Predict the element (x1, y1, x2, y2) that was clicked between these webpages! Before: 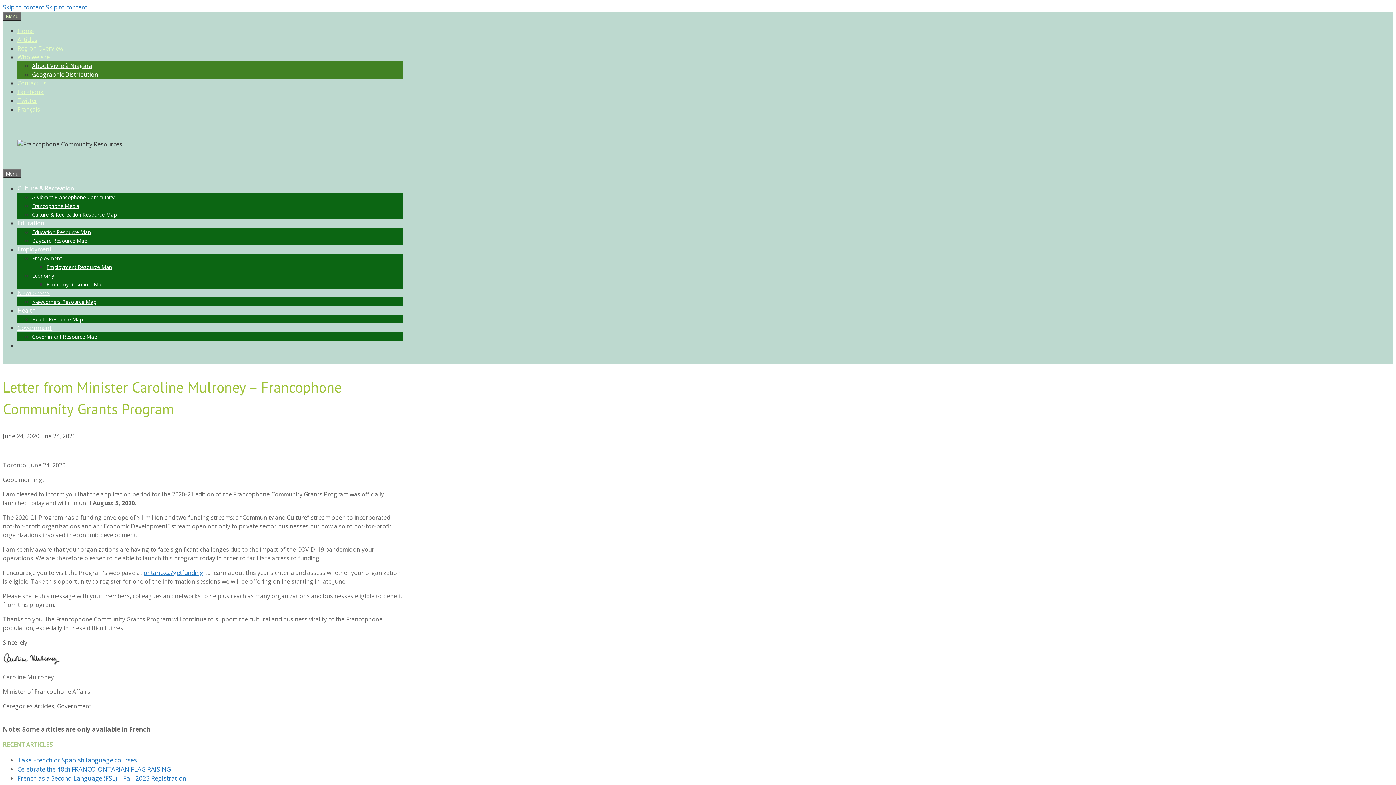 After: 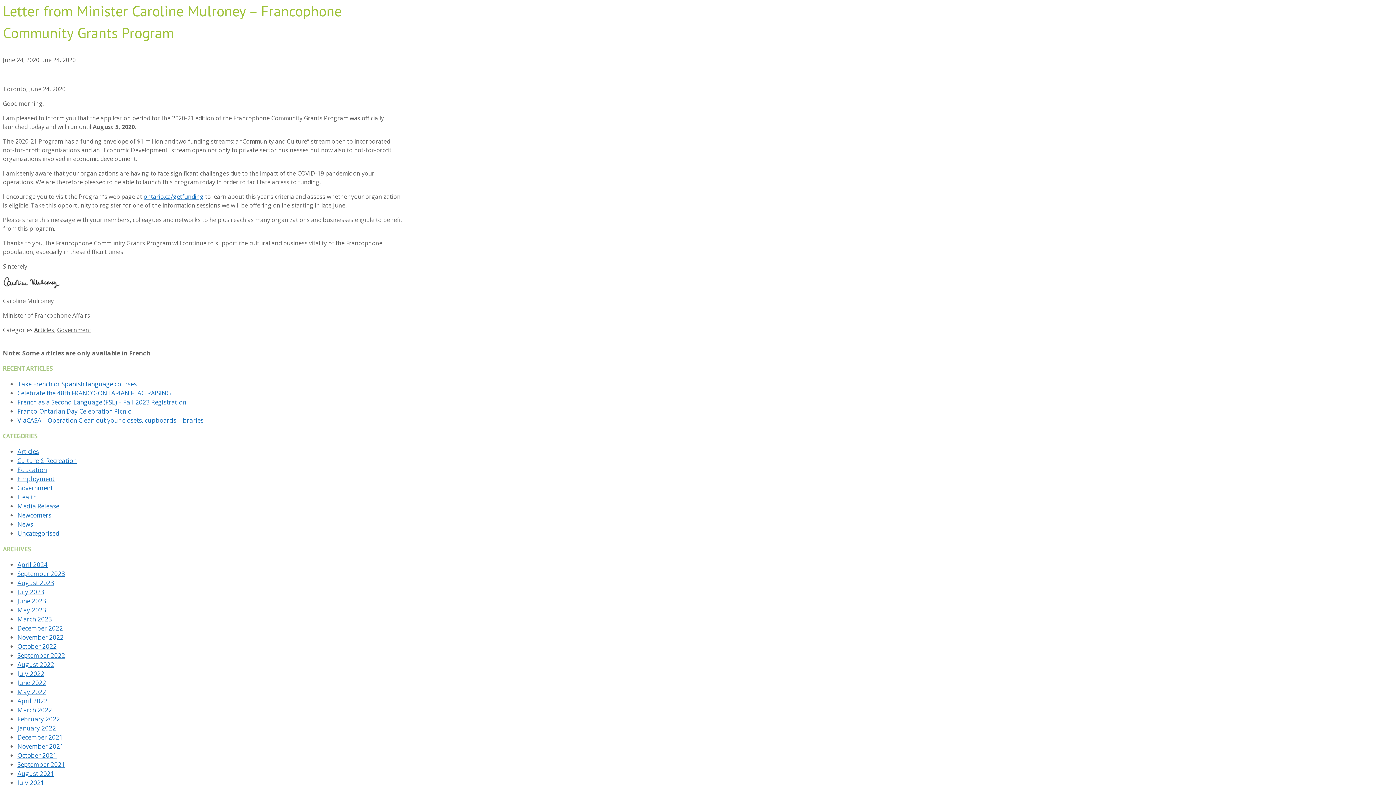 Action: bbox: (2, 3, 44, 11) label: Skip to content